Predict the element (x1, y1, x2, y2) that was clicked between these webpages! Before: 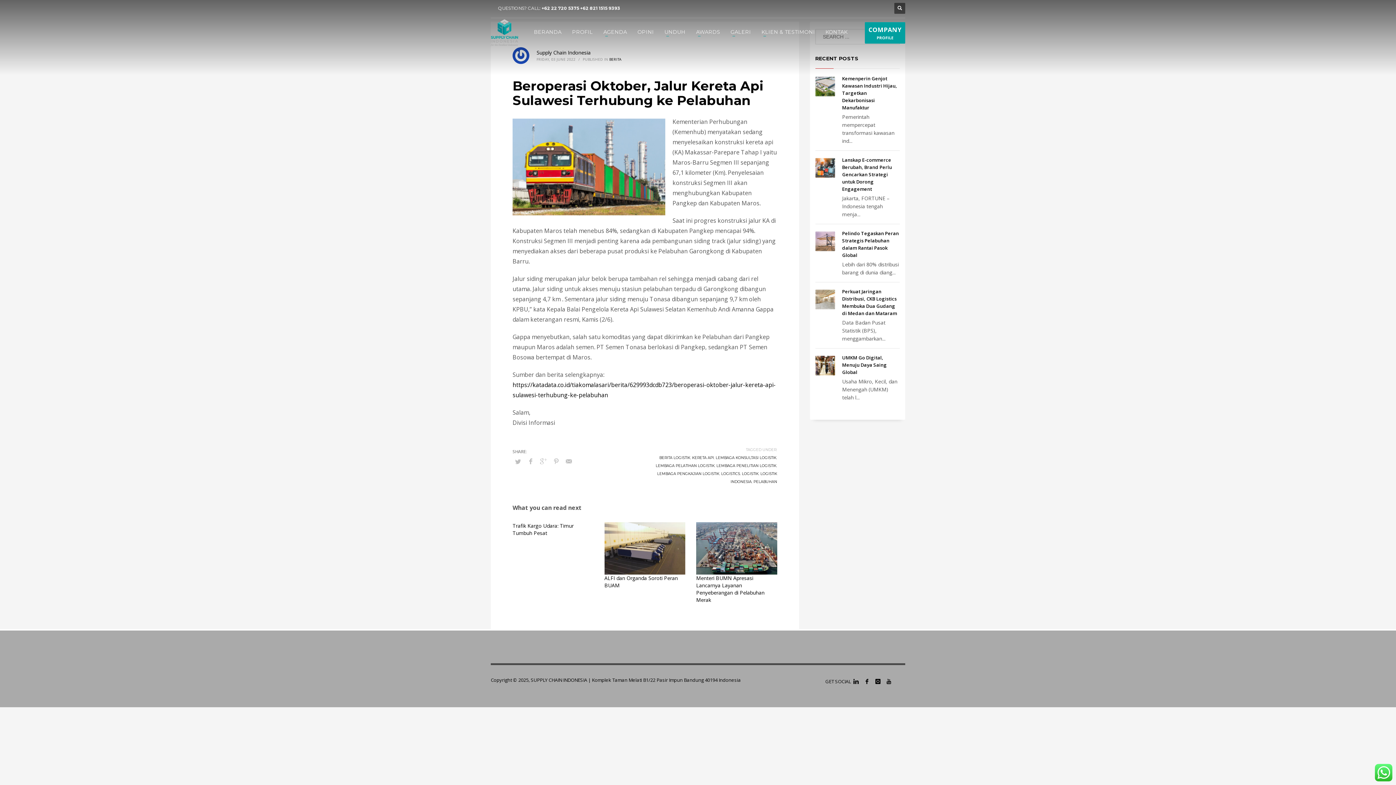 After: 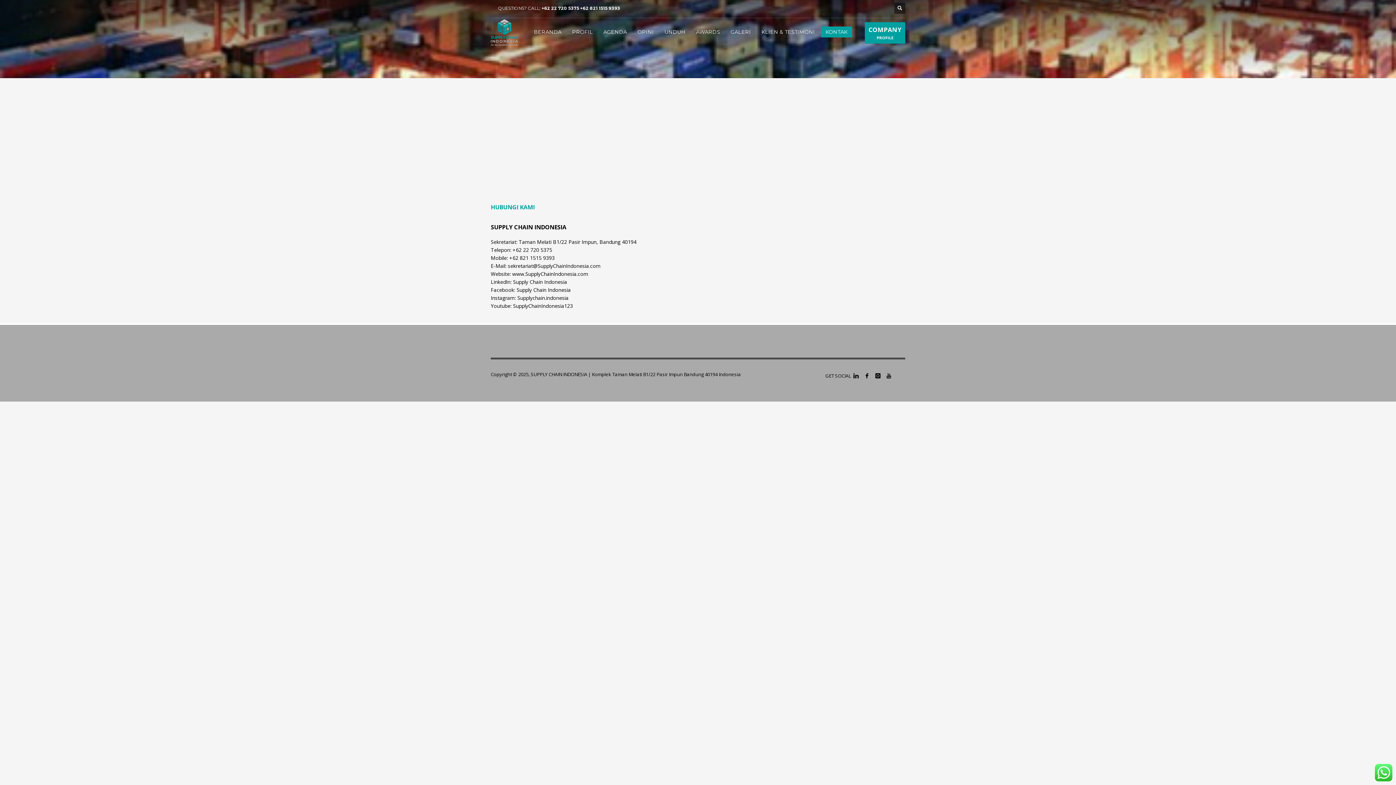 Action: label: KONTAK bbox: (821, 27, 852, 36)